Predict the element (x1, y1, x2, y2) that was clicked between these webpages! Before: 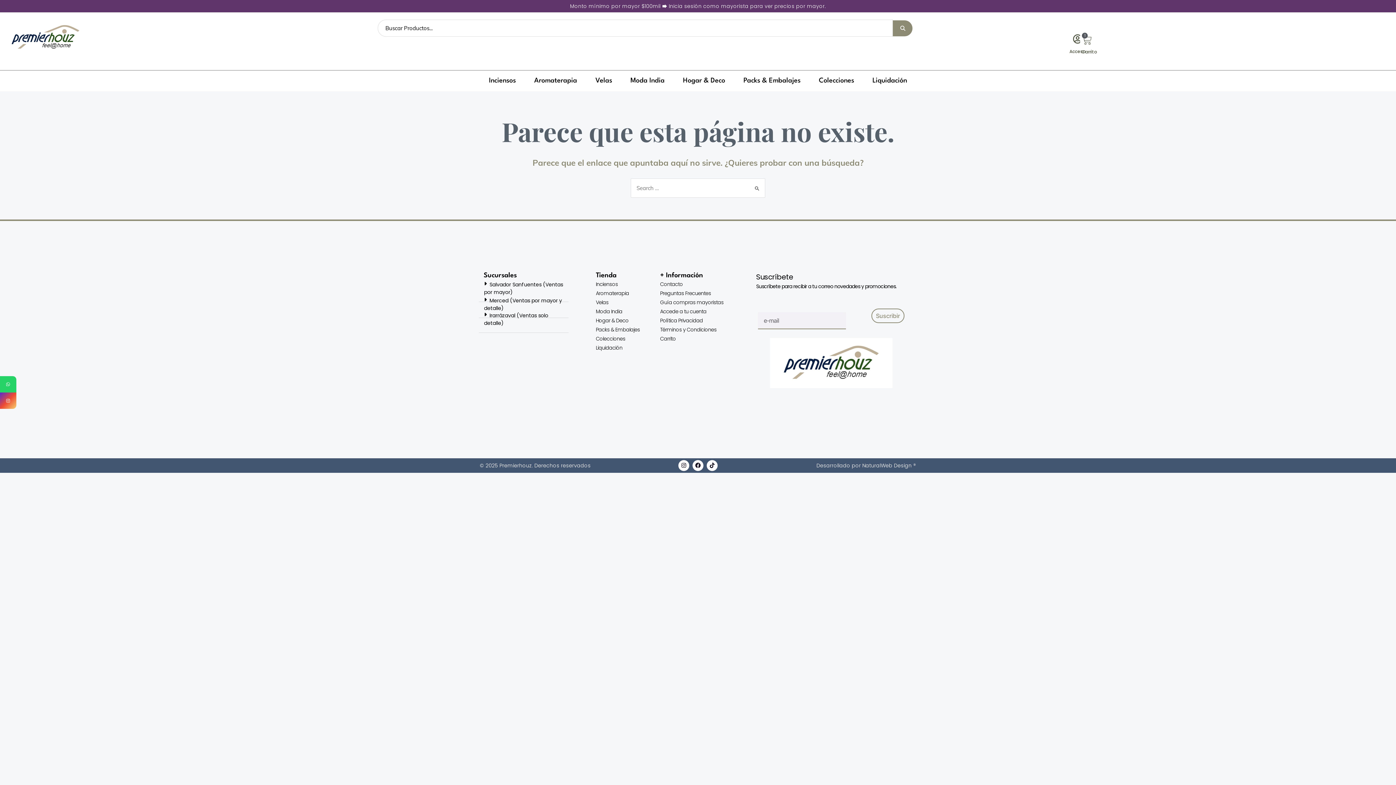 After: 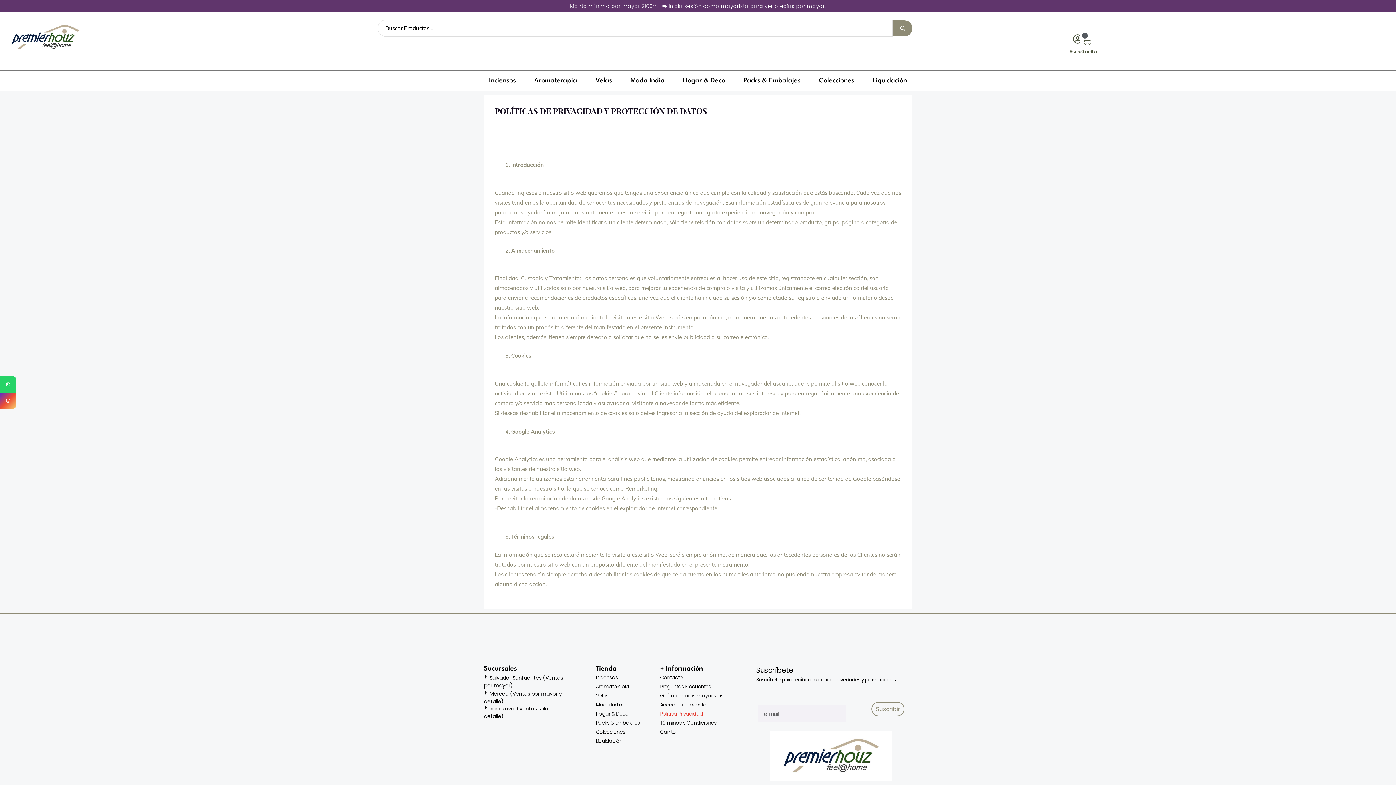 Action: bbox: (660, 316, 741, 325) label: Política Privacidad